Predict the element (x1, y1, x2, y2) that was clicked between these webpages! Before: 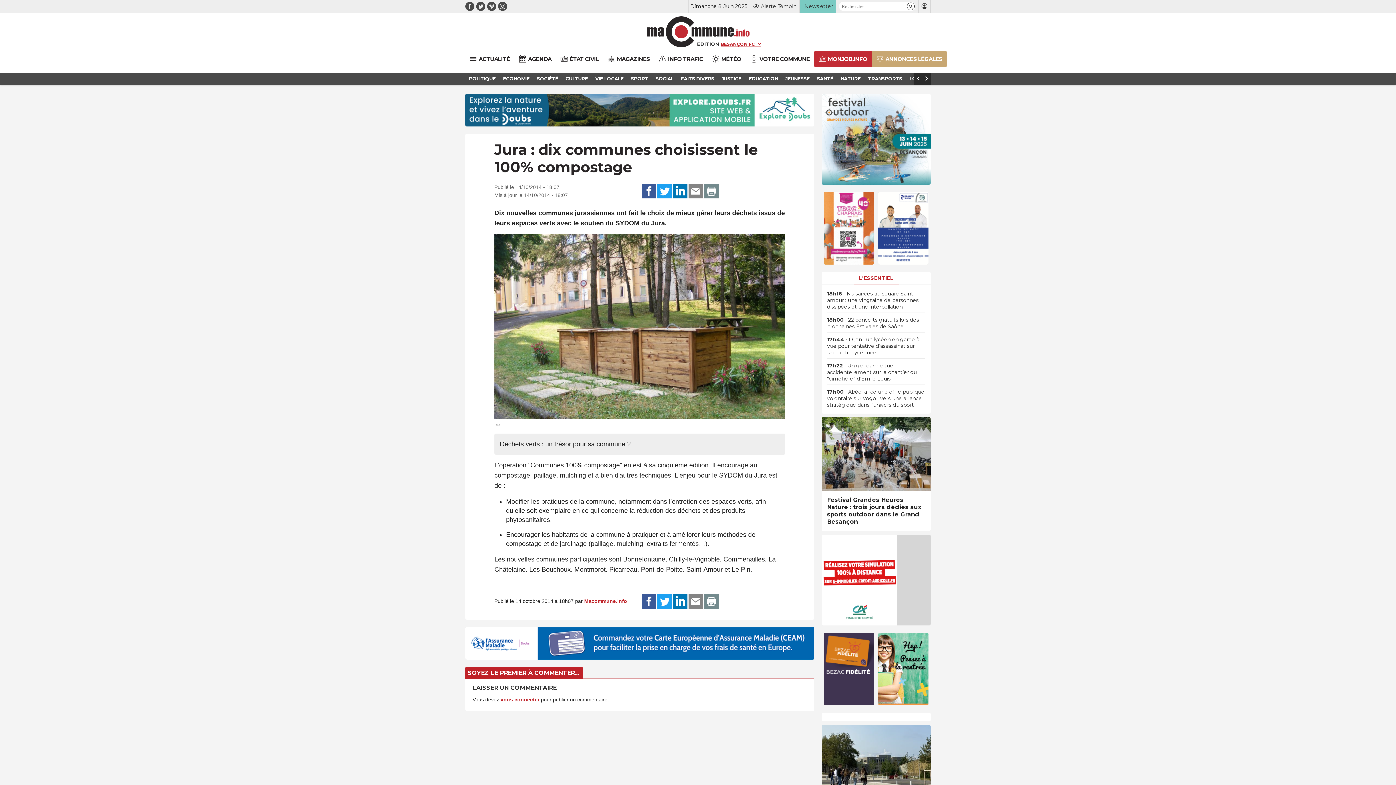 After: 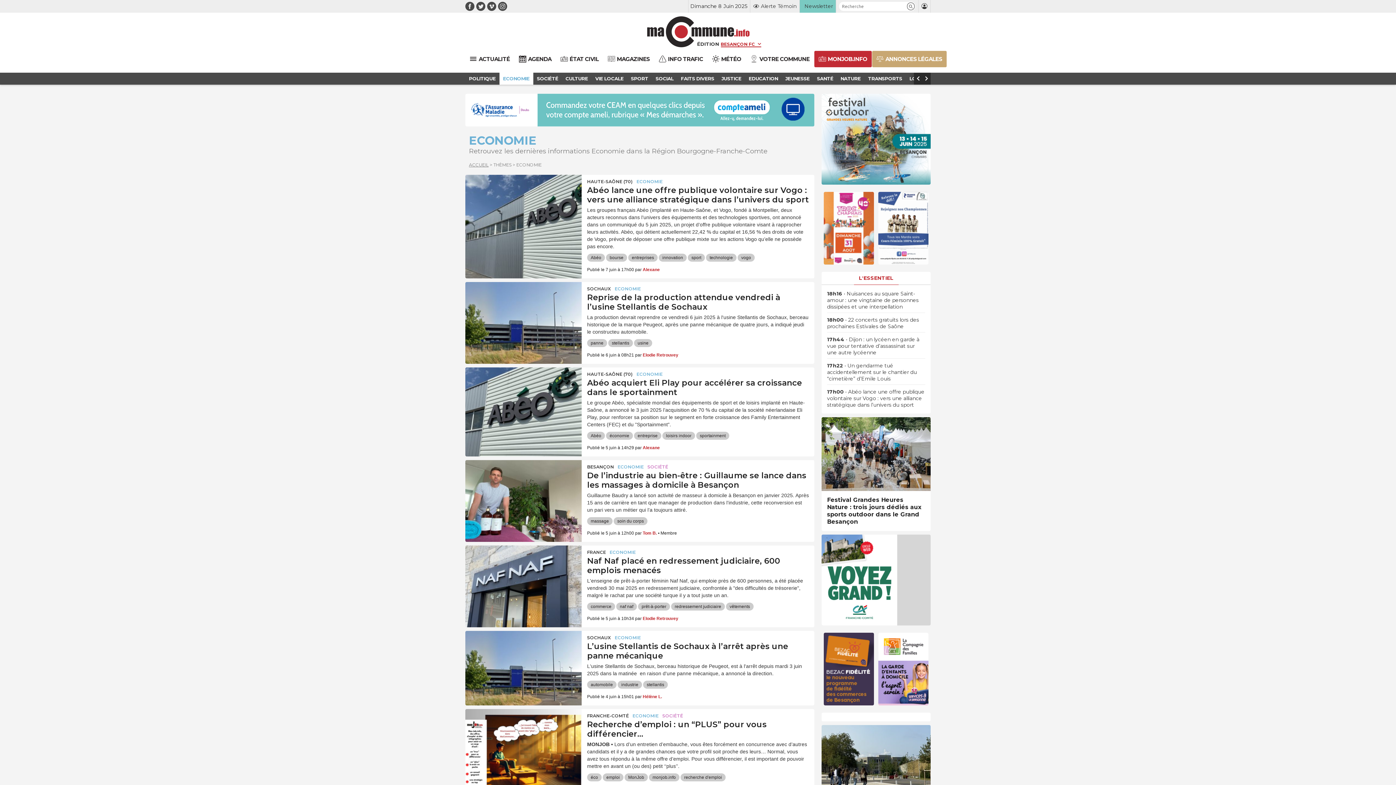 Action: bbox: (499, 72, 533, 84) label: ECONOMIE